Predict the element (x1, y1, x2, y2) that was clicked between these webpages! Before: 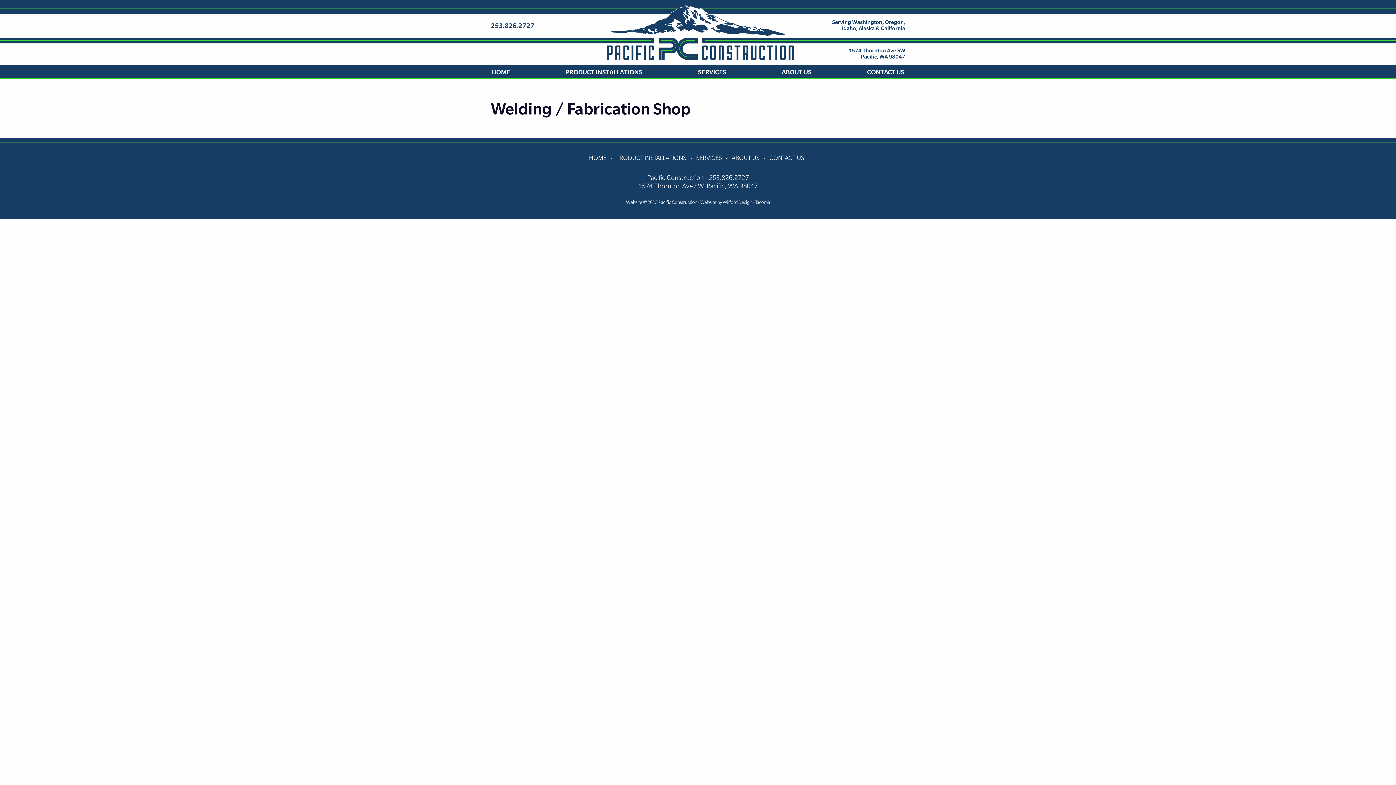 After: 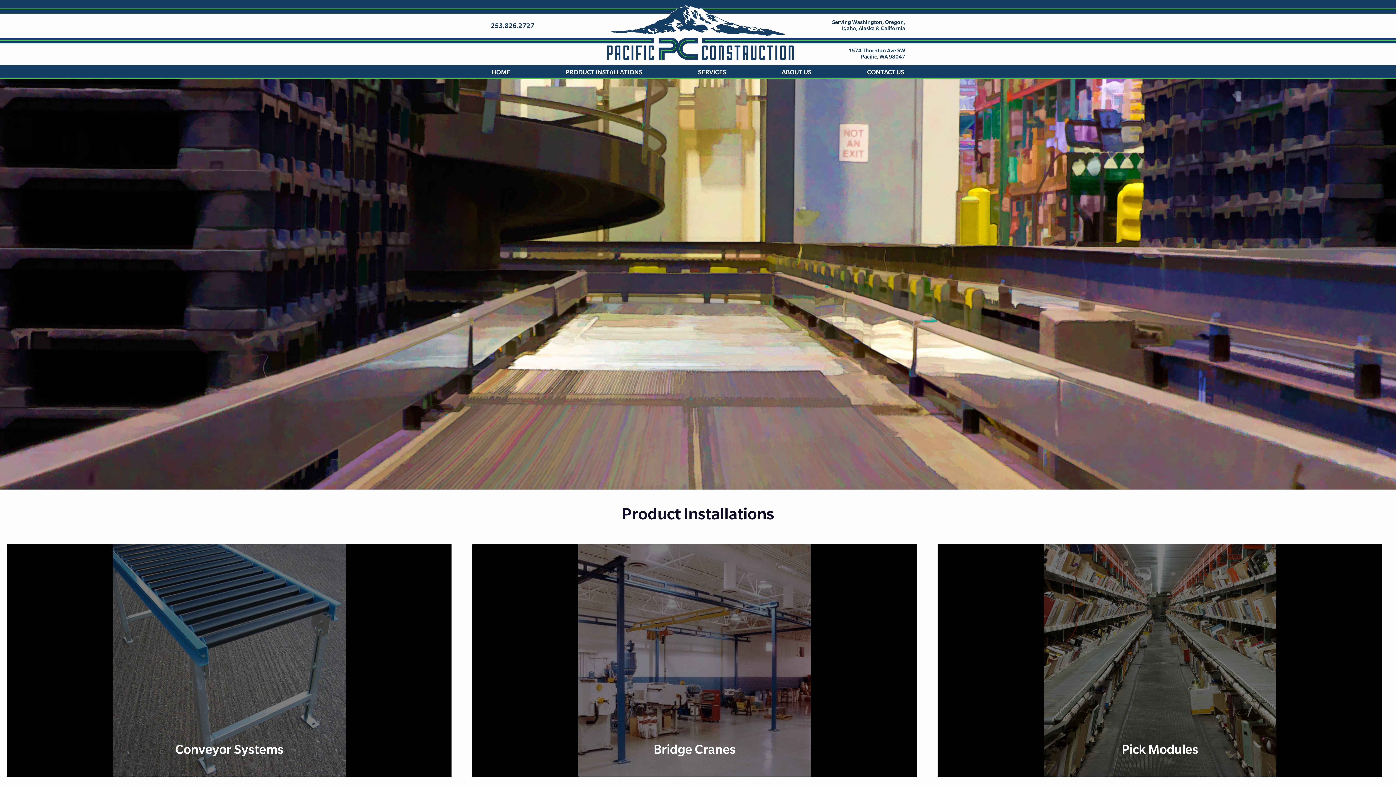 Action: label: PRODUCT INSTALLATIONS bbox: (616, 154, 686, 161)